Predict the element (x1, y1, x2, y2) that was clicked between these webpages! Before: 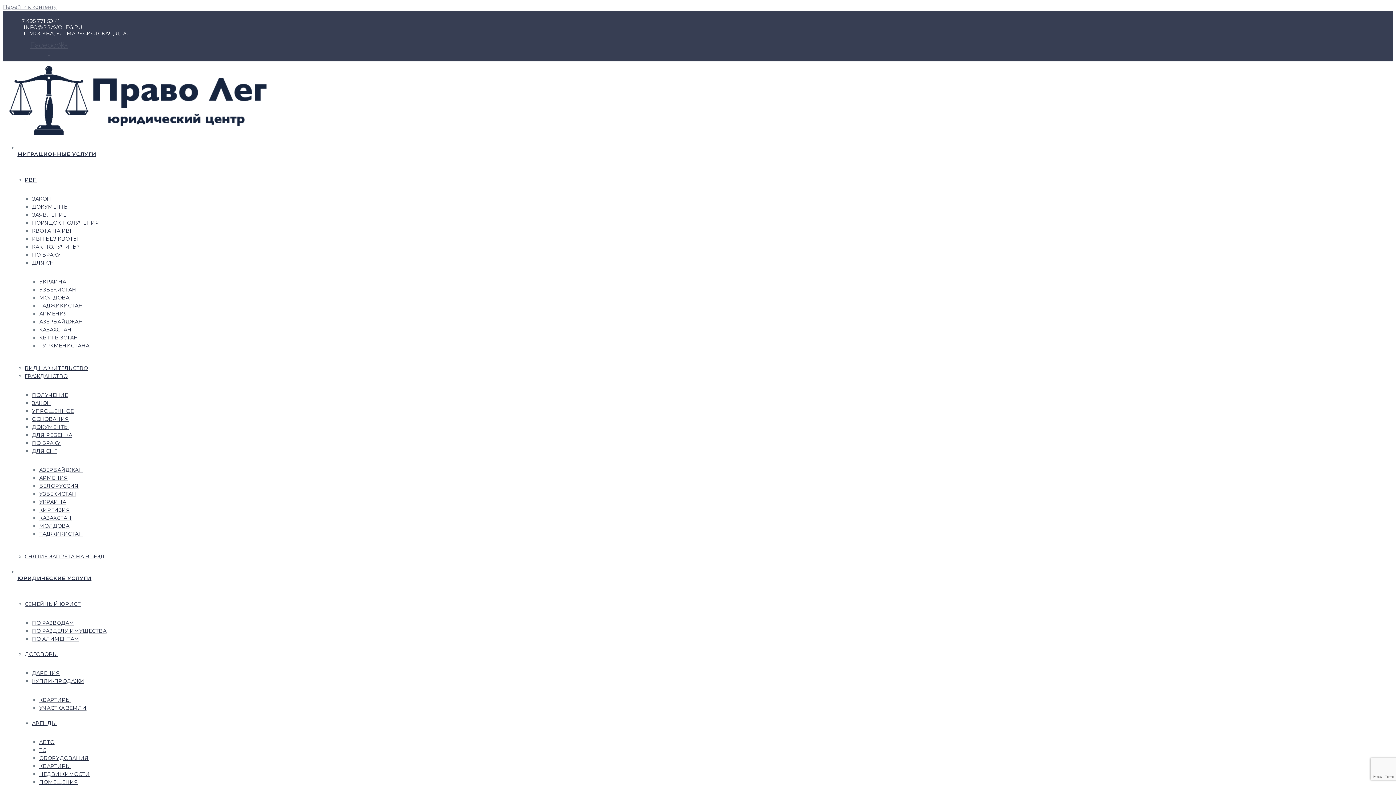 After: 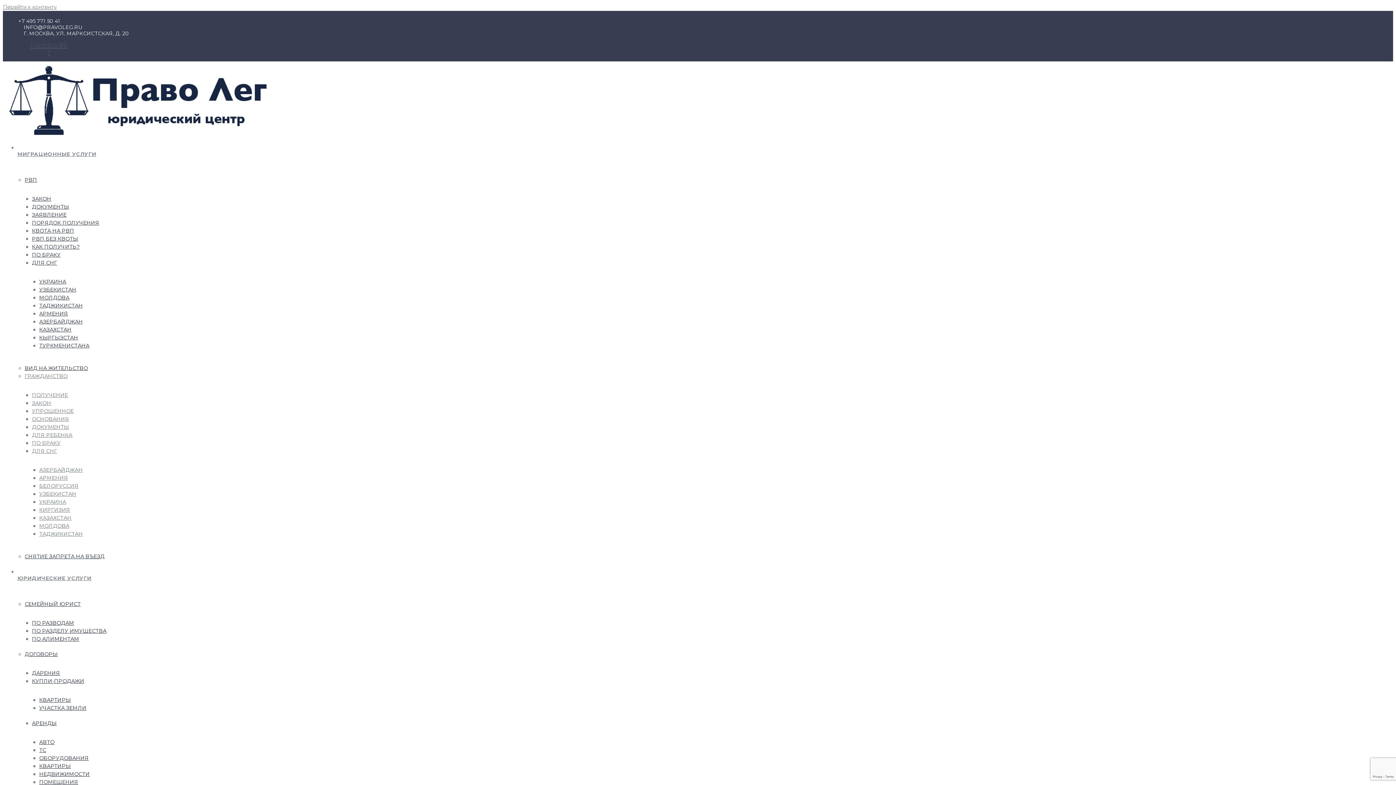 Action: bbox: (32, 407, 337, 415) label: УПРОЩЕННОЕ